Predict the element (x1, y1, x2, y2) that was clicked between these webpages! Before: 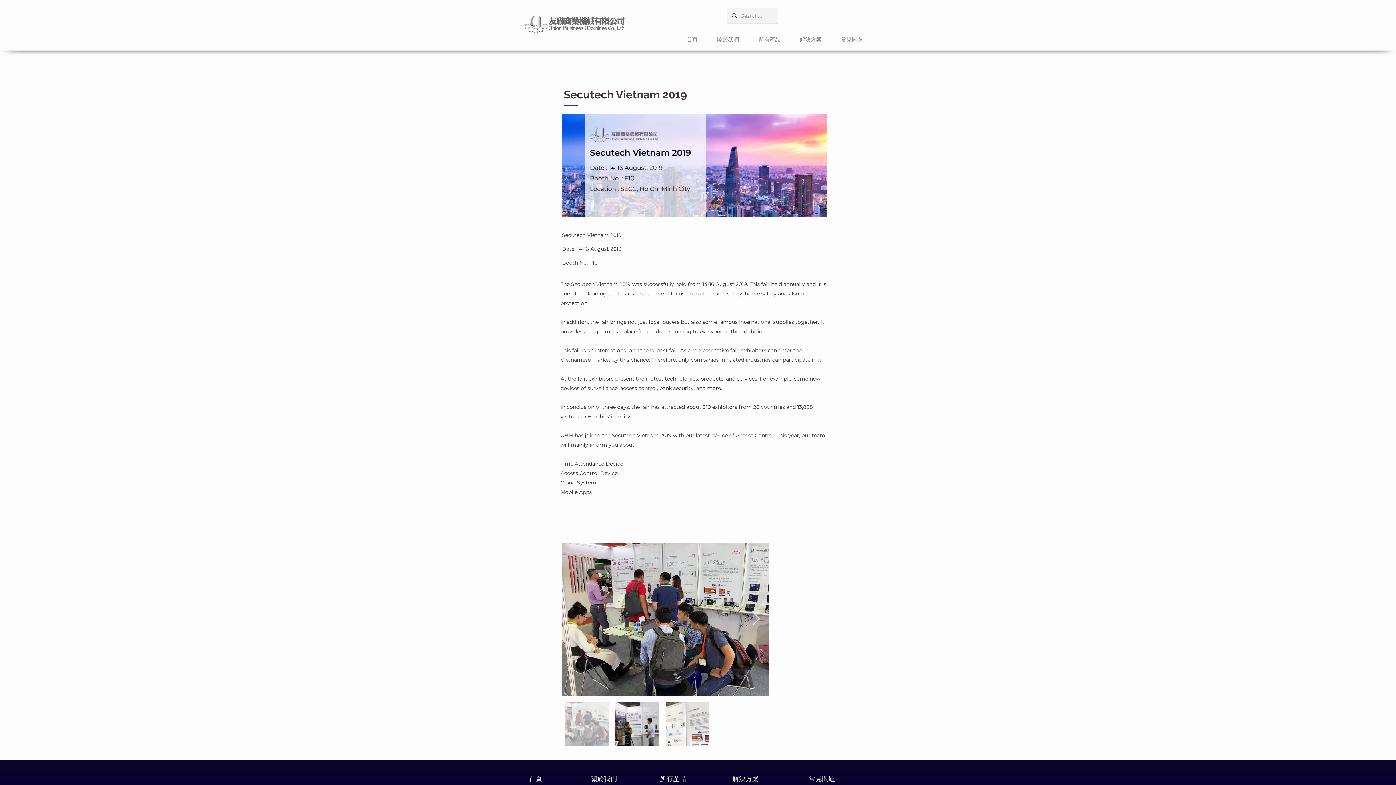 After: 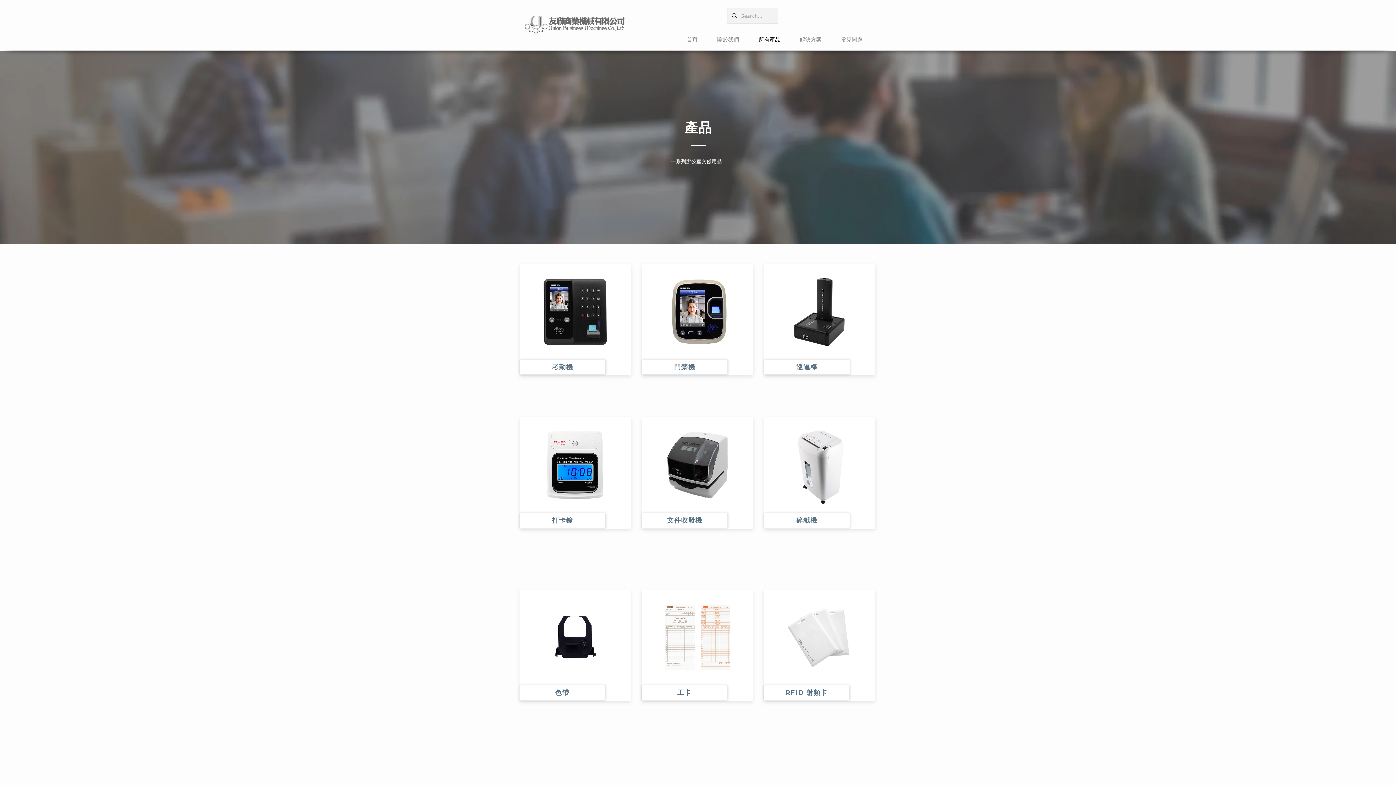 Action: label: 所有產品 bbox: (744, 34, 786, 45)